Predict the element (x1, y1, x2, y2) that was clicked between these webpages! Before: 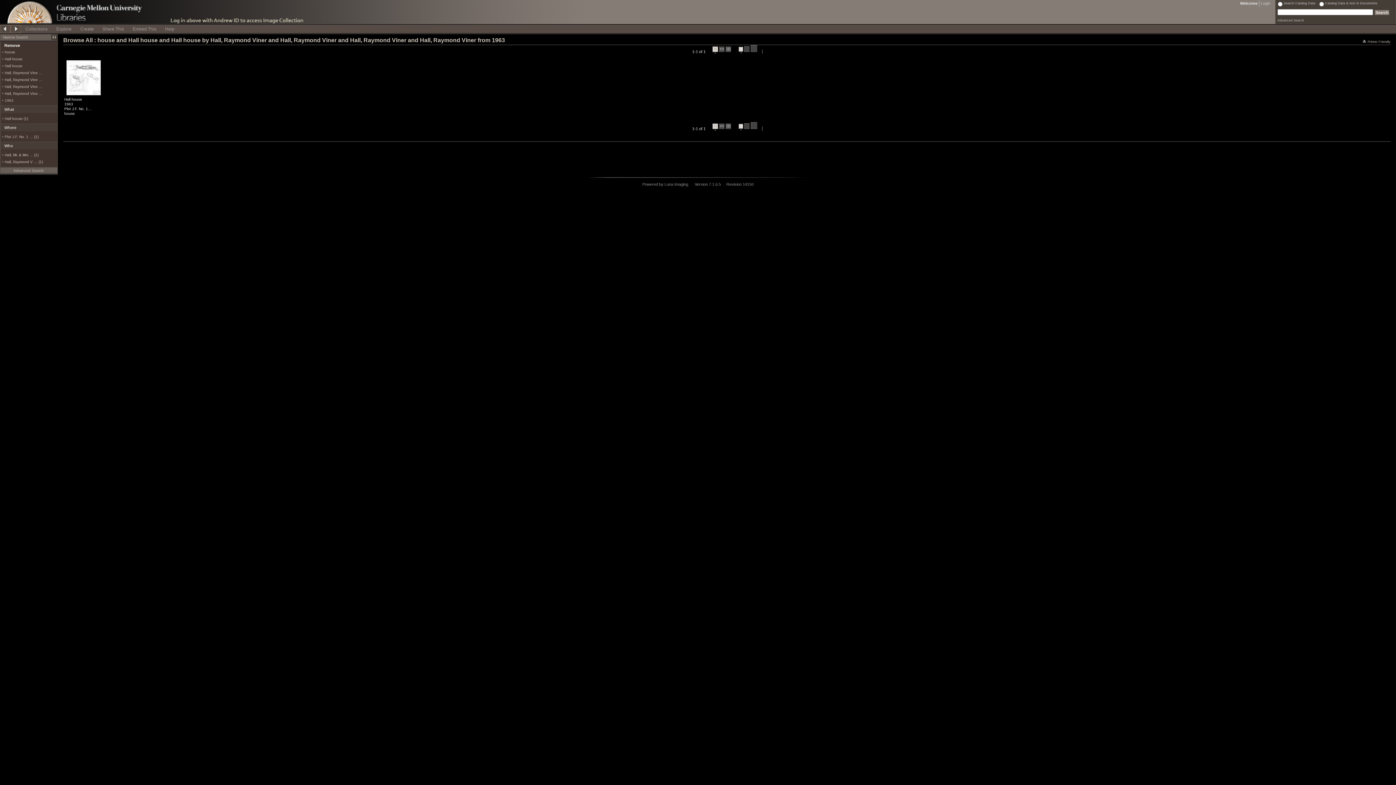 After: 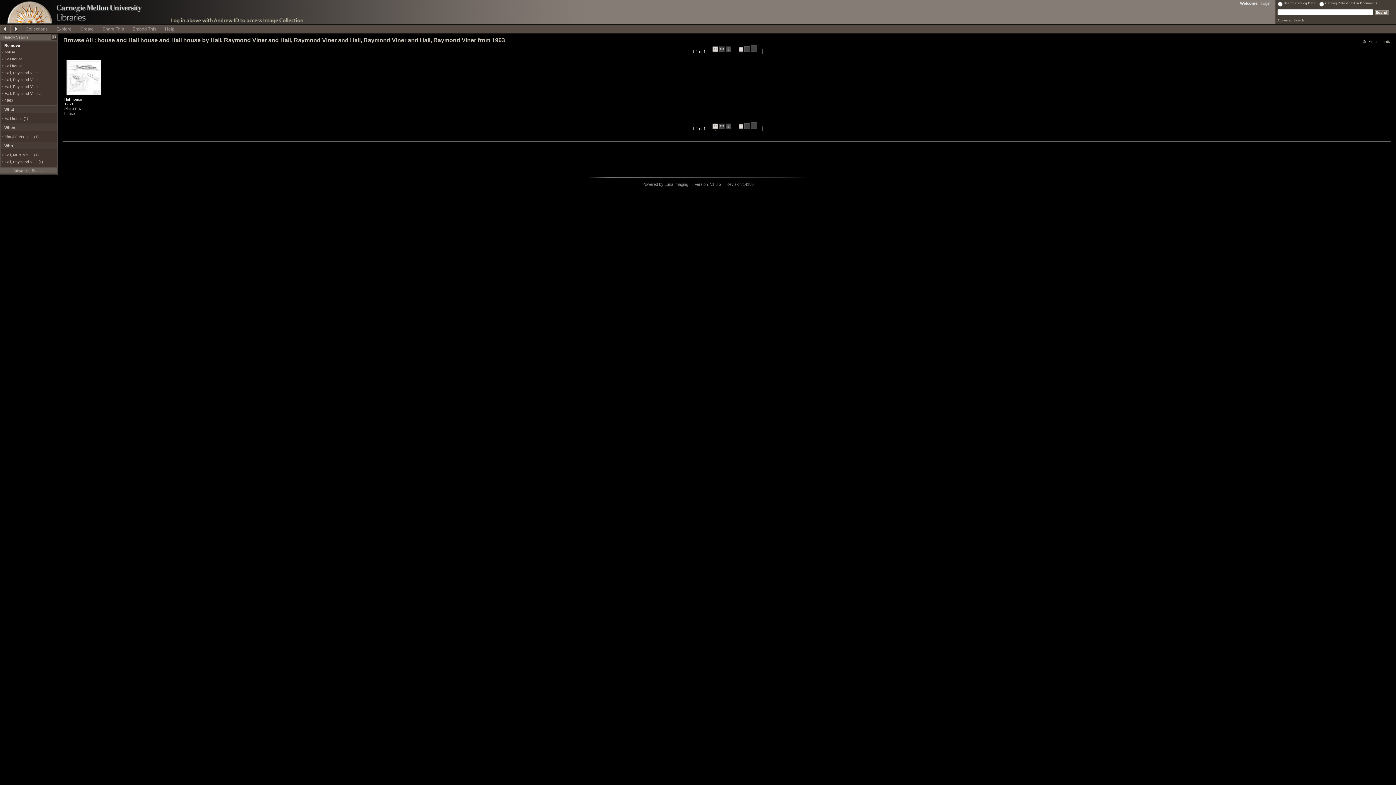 Action: label: Advanced Search bbox: (0, 167, 56, 173)